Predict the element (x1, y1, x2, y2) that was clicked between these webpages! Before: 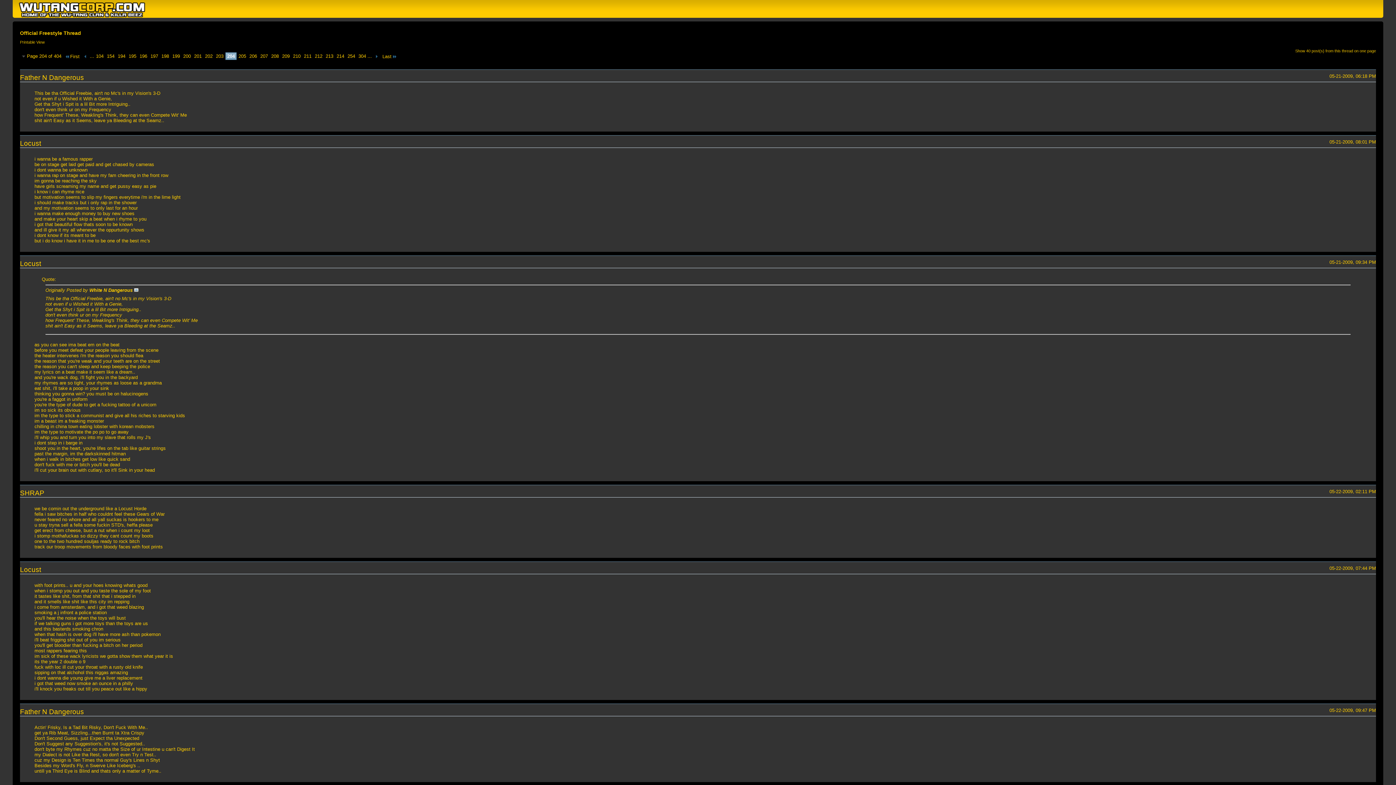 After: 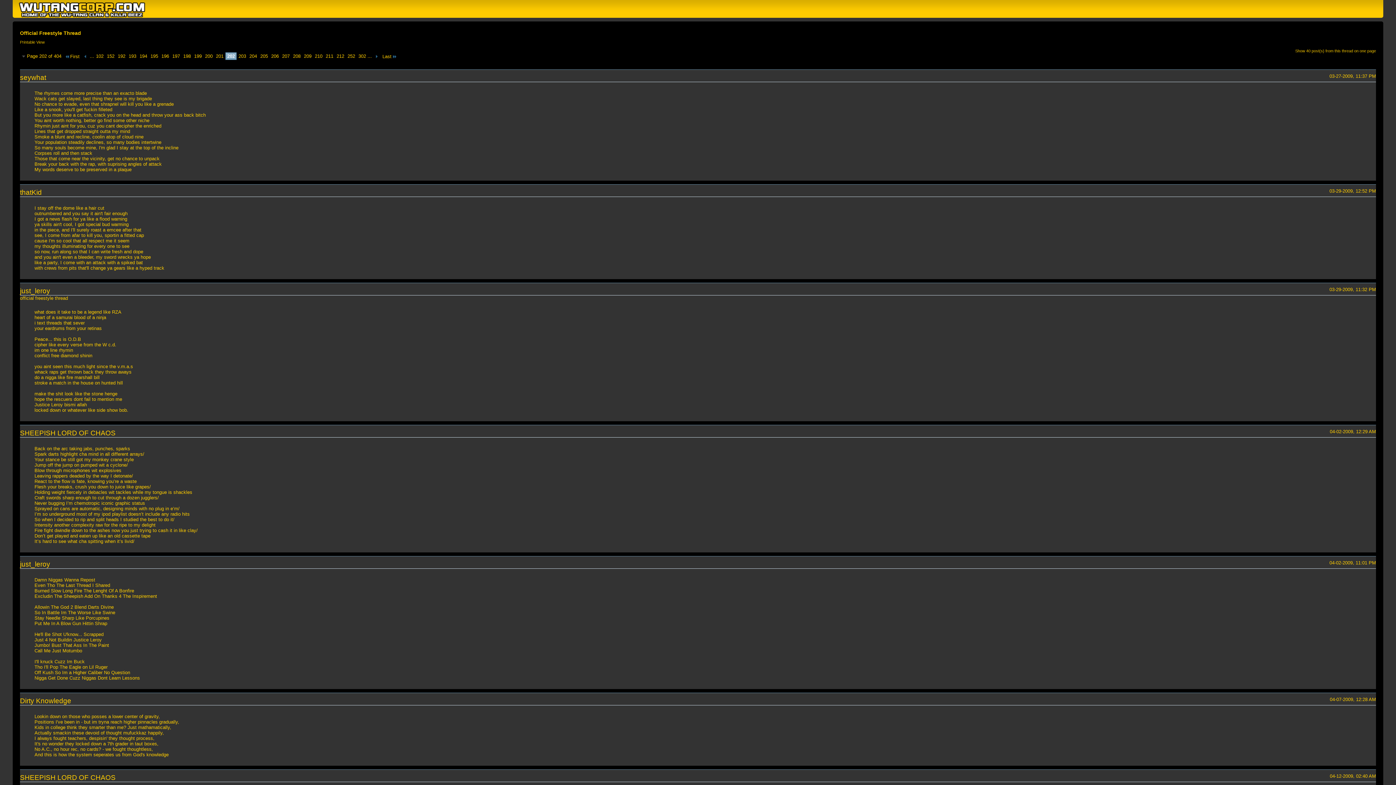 Action: label: 202 bbox: (203, 52, 214, 59)